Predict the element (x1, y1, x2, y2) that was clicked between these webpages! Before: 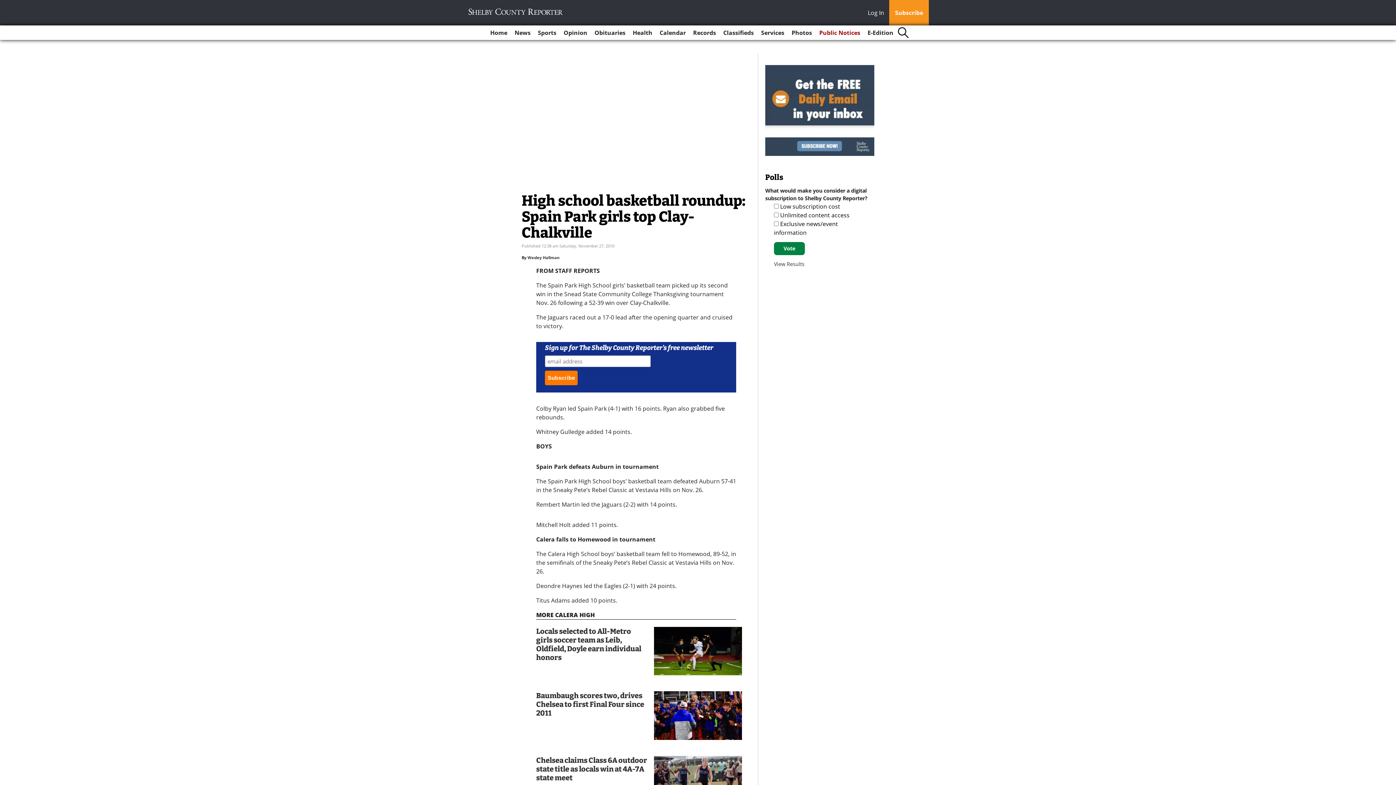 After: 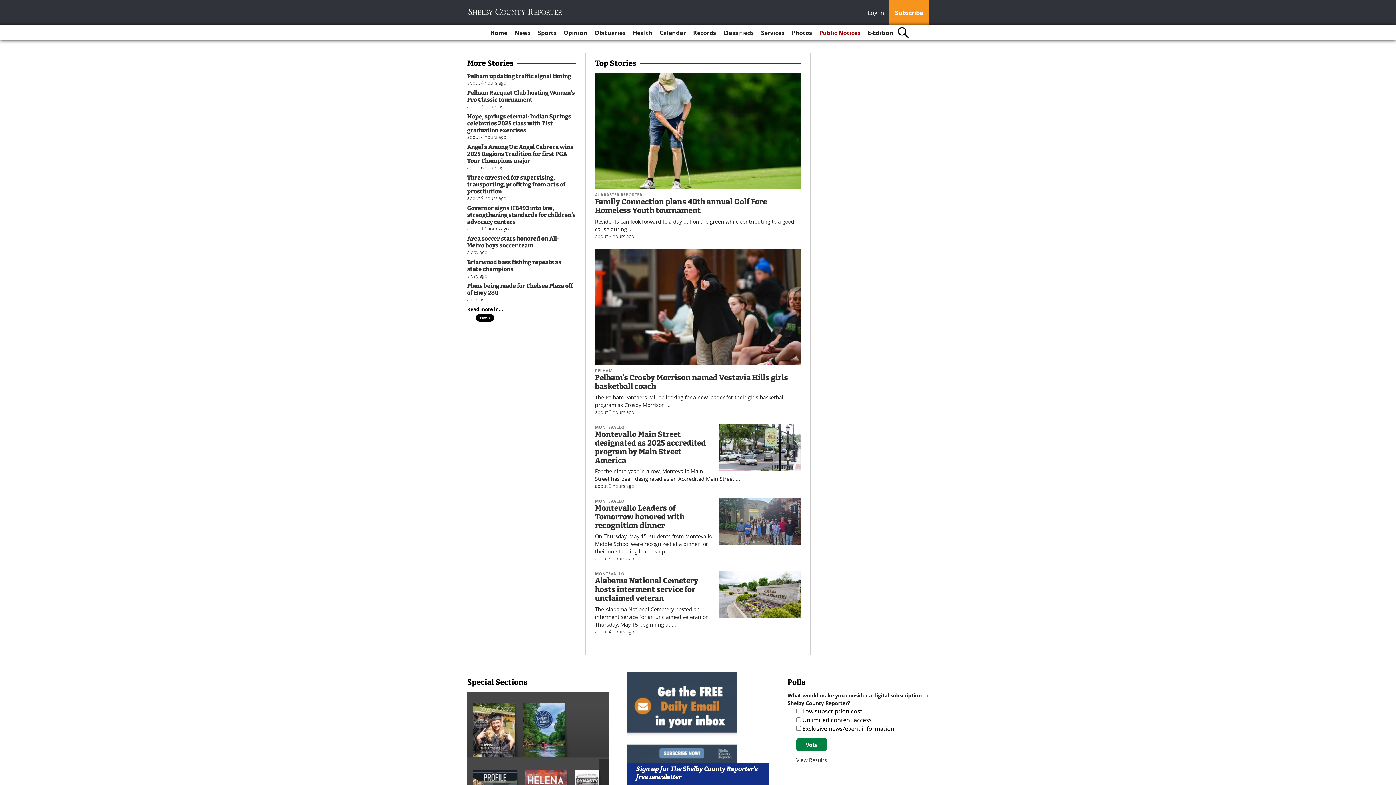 Action: bbox: (467, 8, 564, 15)